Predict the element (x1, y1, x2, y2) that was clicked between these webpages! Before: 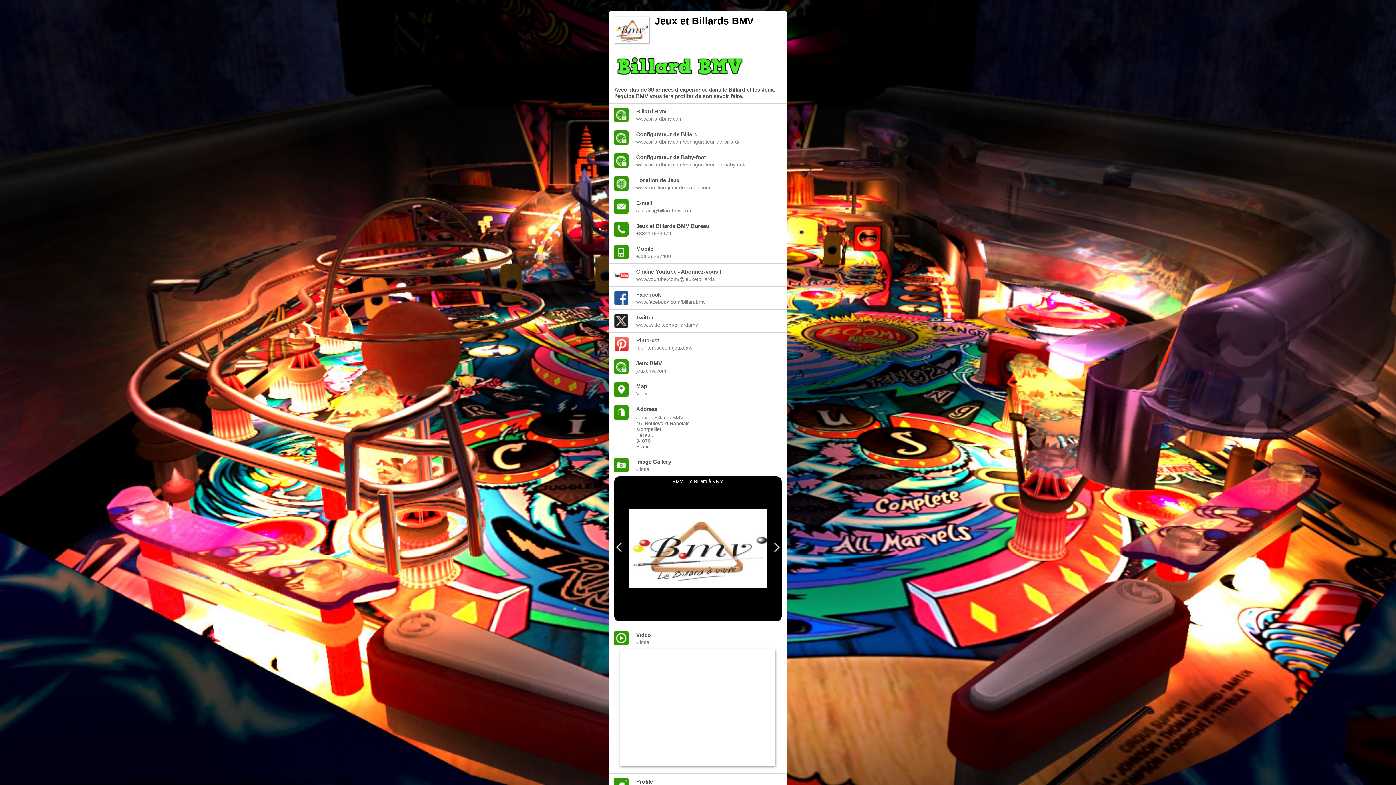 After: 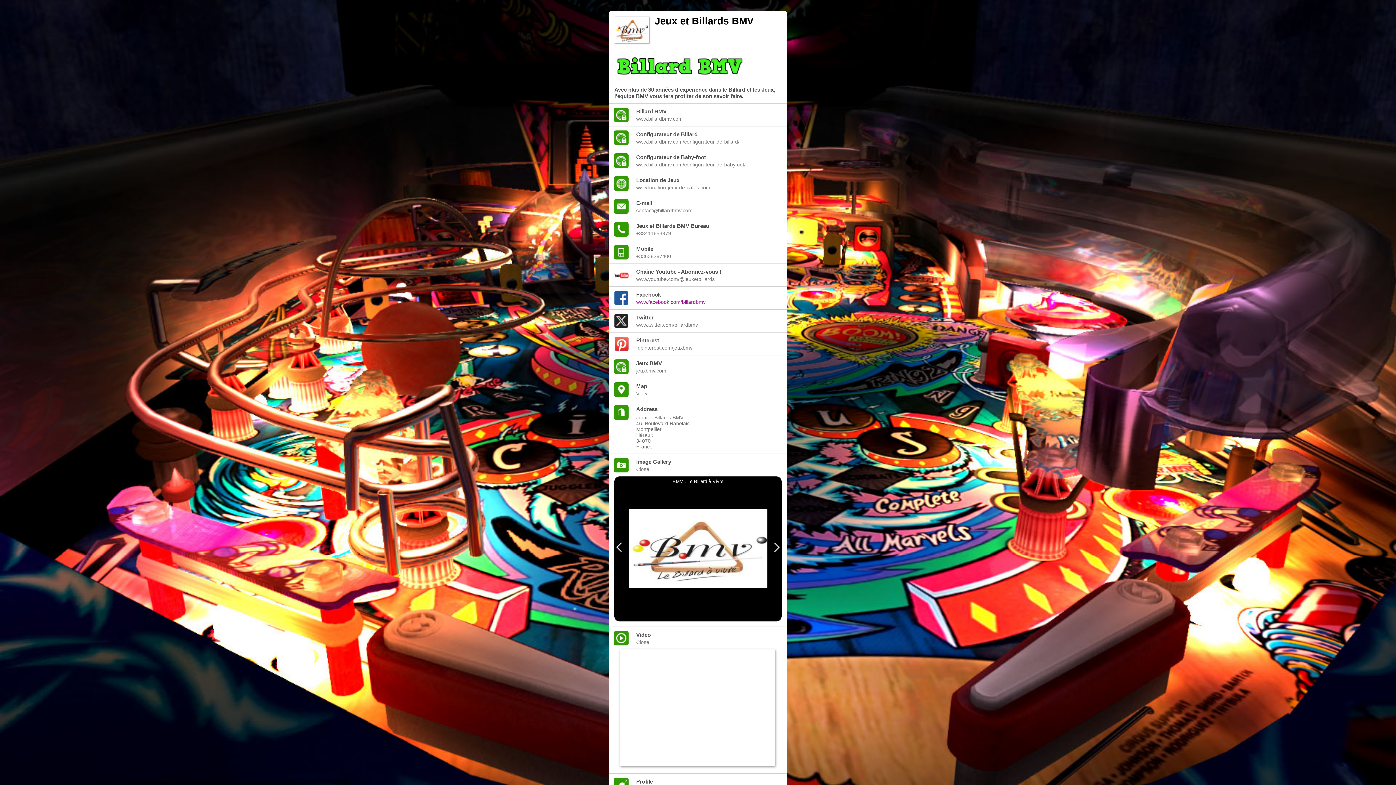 Action: label: www.facebook.com/billardbmv bbox: (636, 299, 778, 305)